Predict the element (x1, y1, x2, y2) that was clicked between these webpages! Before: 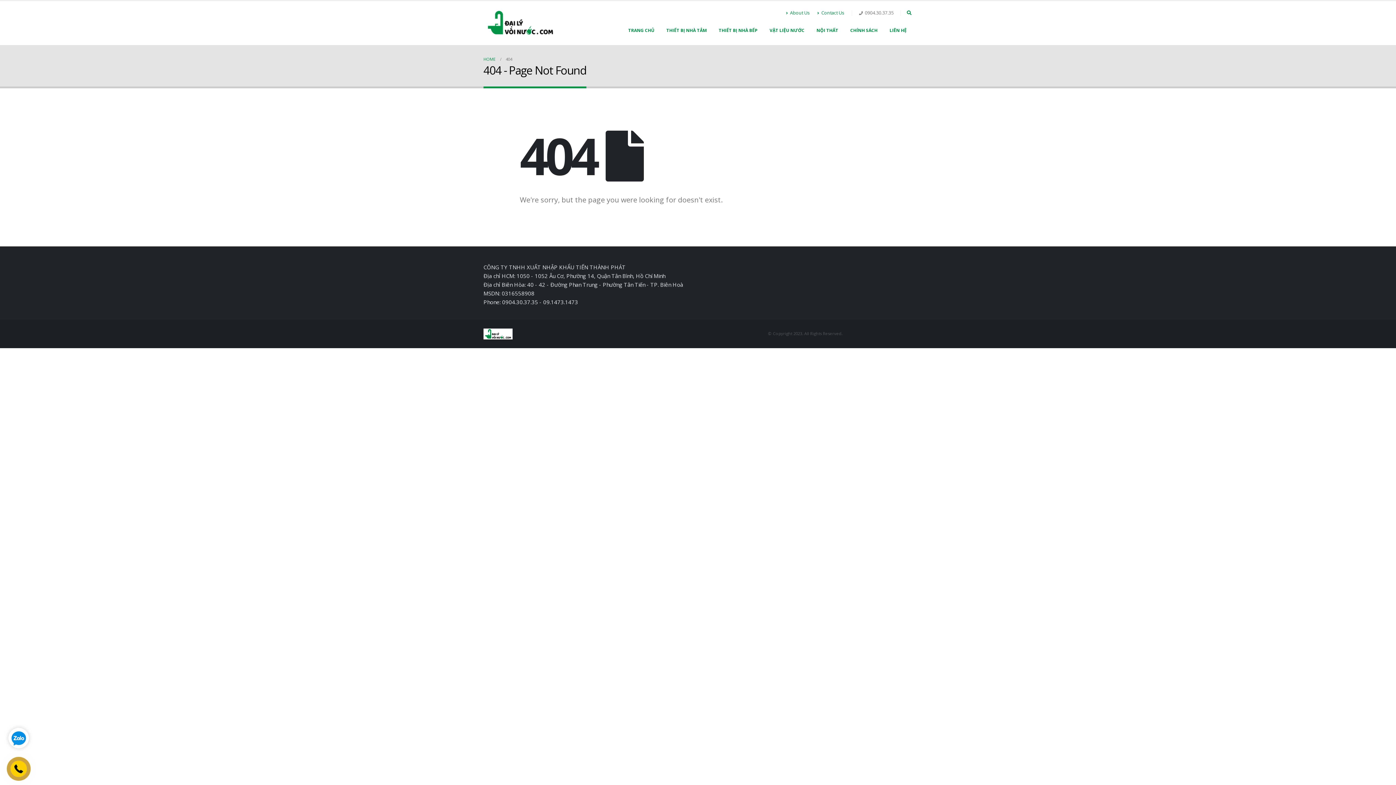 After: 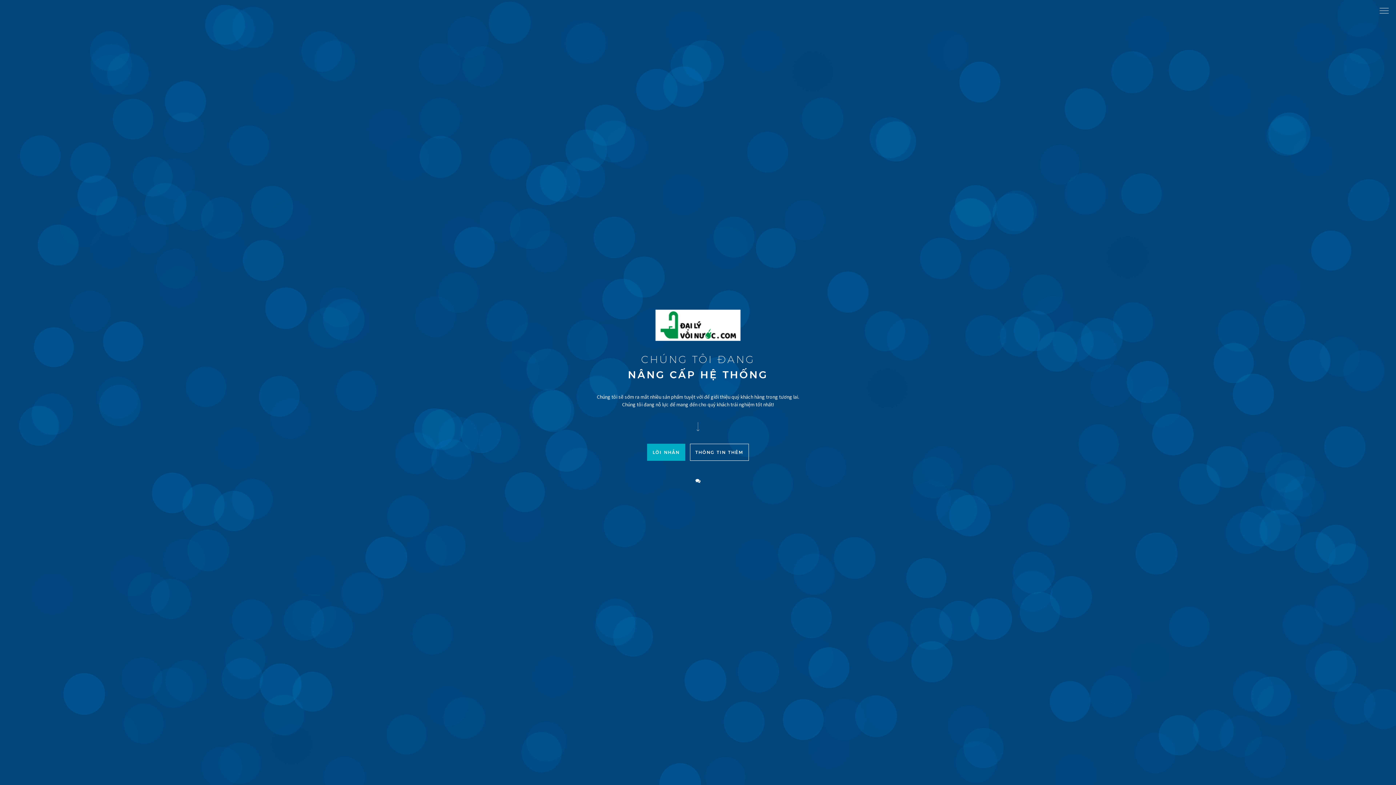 Action: bbox: (483, 330, 512, 336)